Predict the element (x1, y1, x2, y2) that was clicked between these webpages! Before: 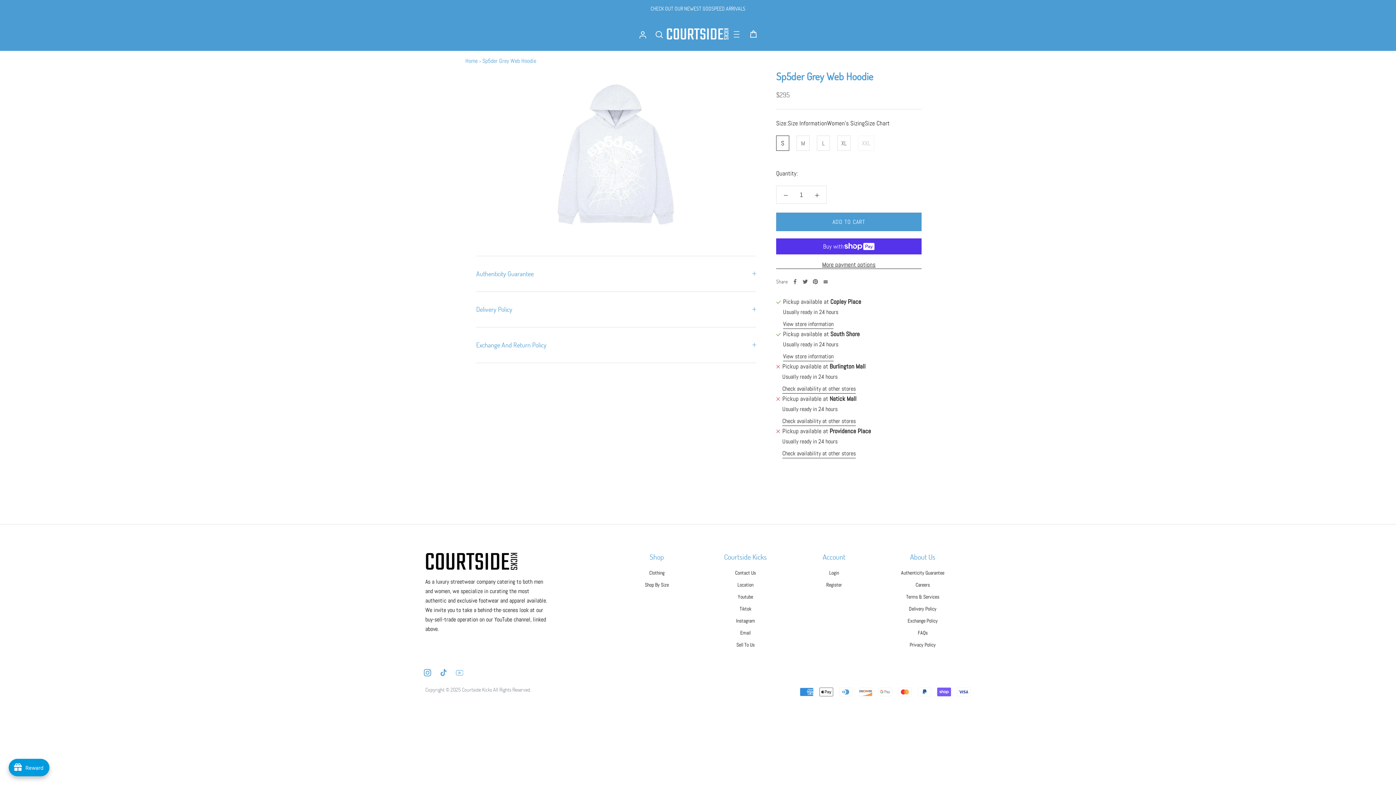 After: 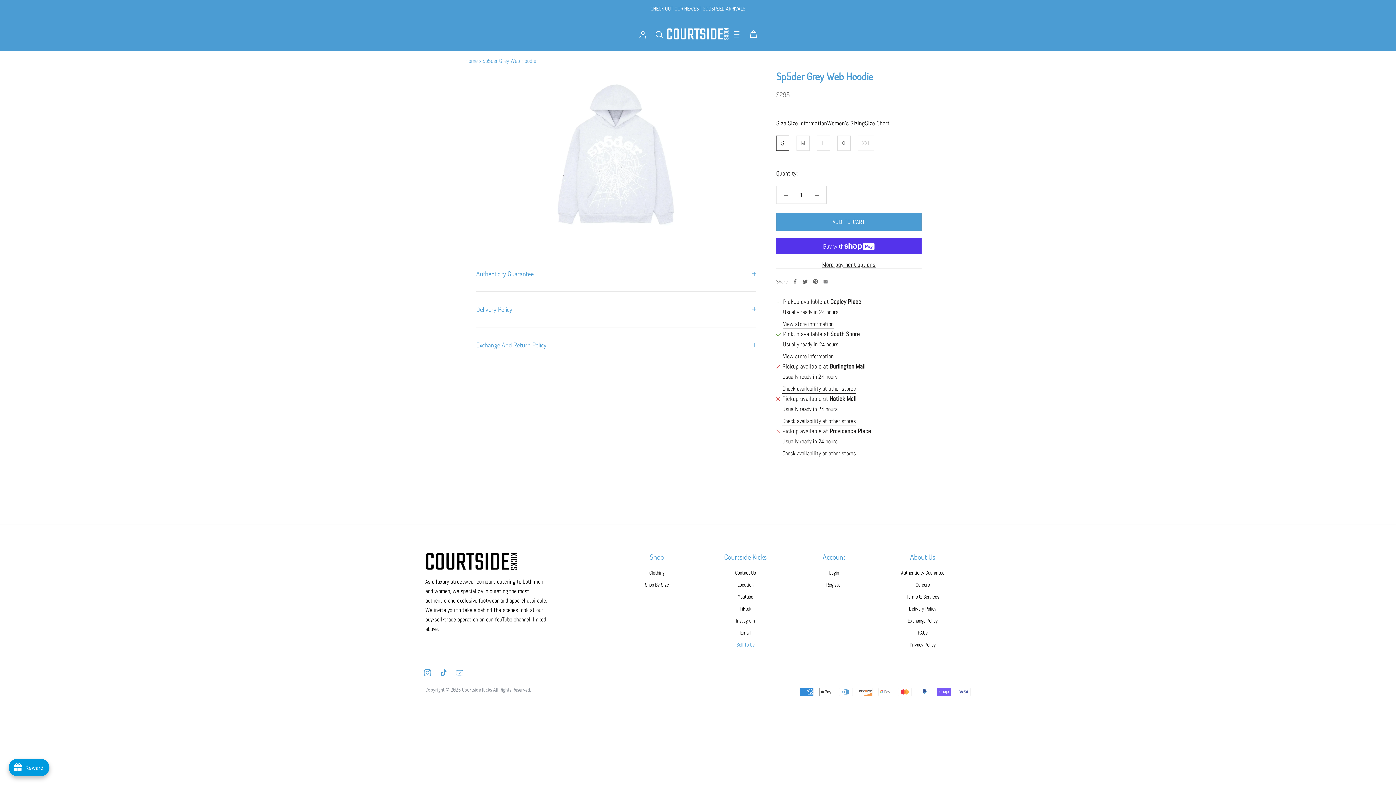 Action: bbox: (710, 641, 780, 649) label: Sell To Us